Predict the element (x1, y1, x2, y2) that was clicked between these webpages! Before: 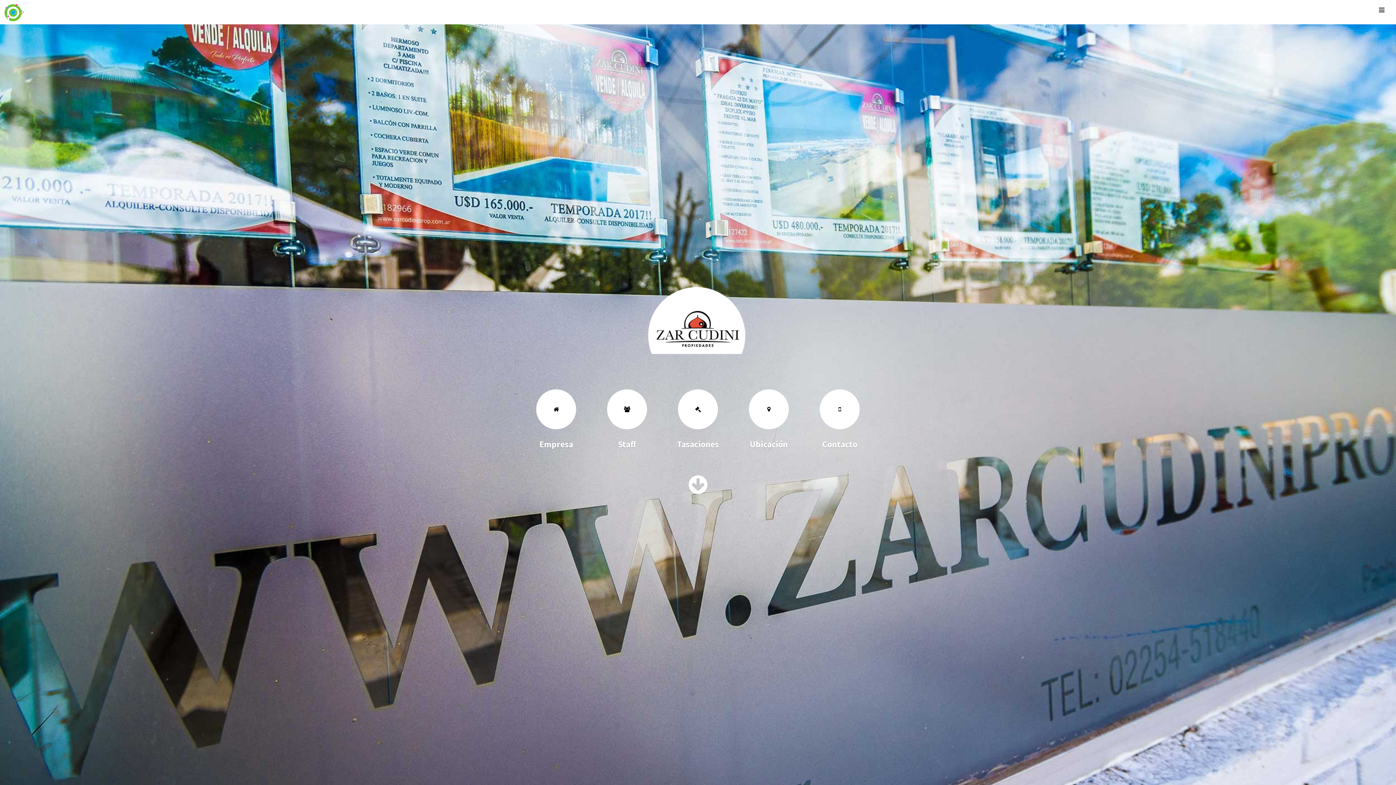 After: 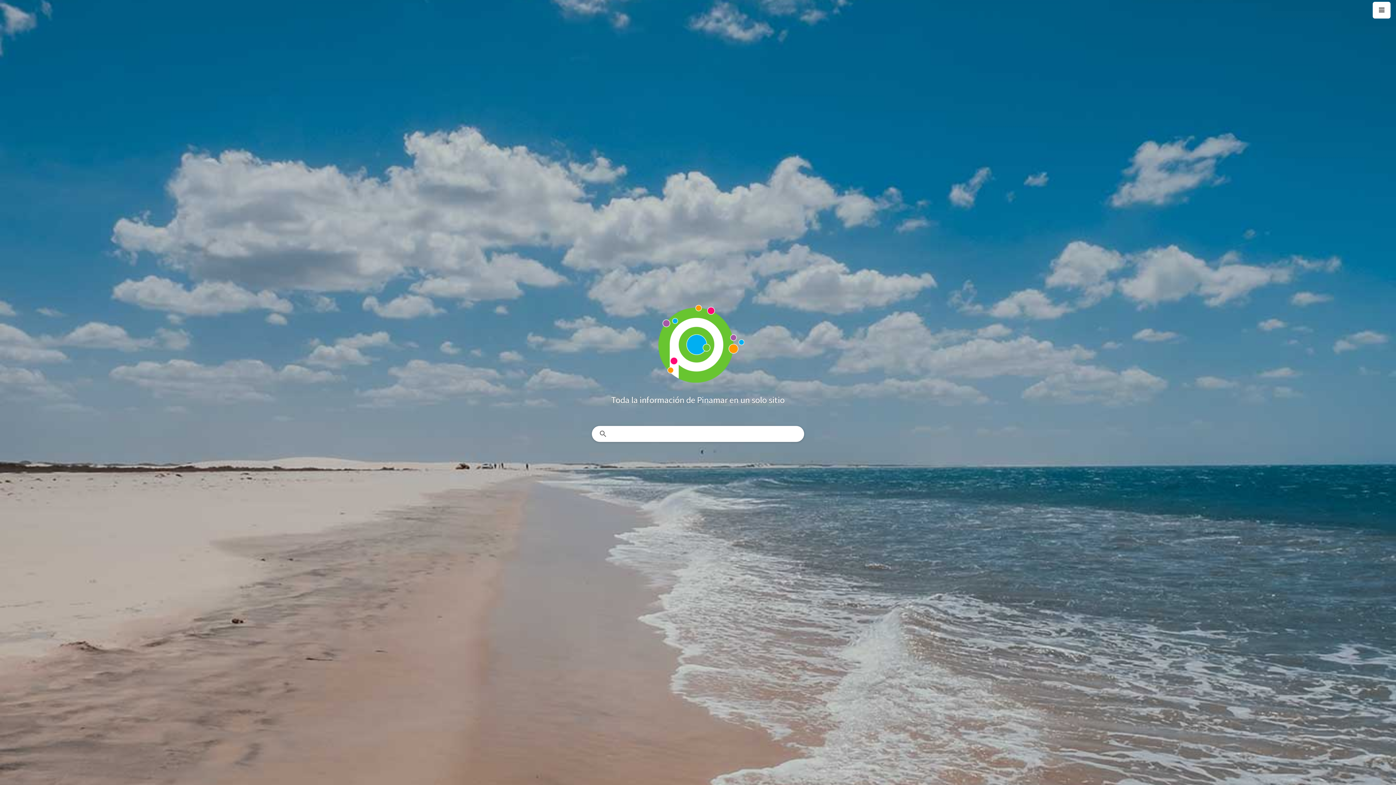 Action: bbox: (0, 0, 1396, 24)